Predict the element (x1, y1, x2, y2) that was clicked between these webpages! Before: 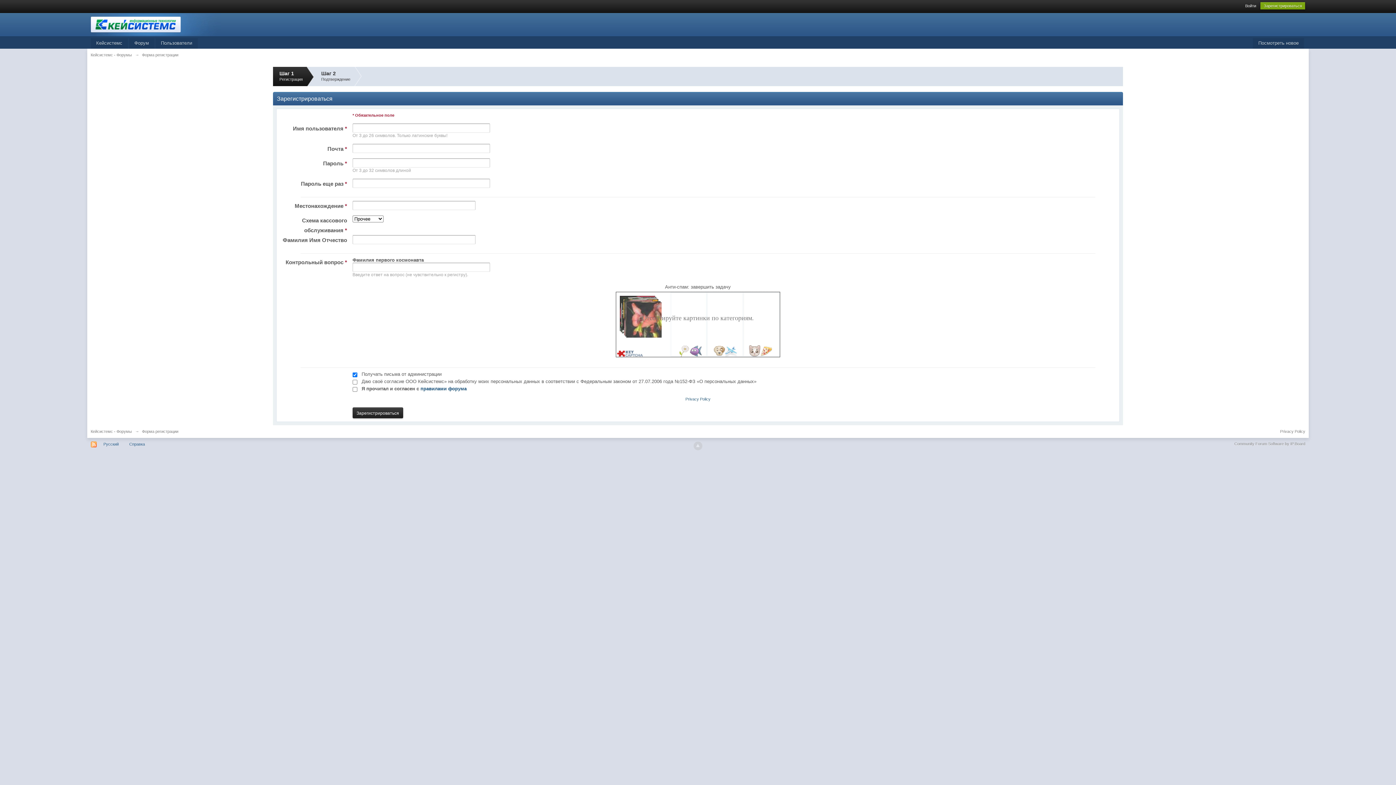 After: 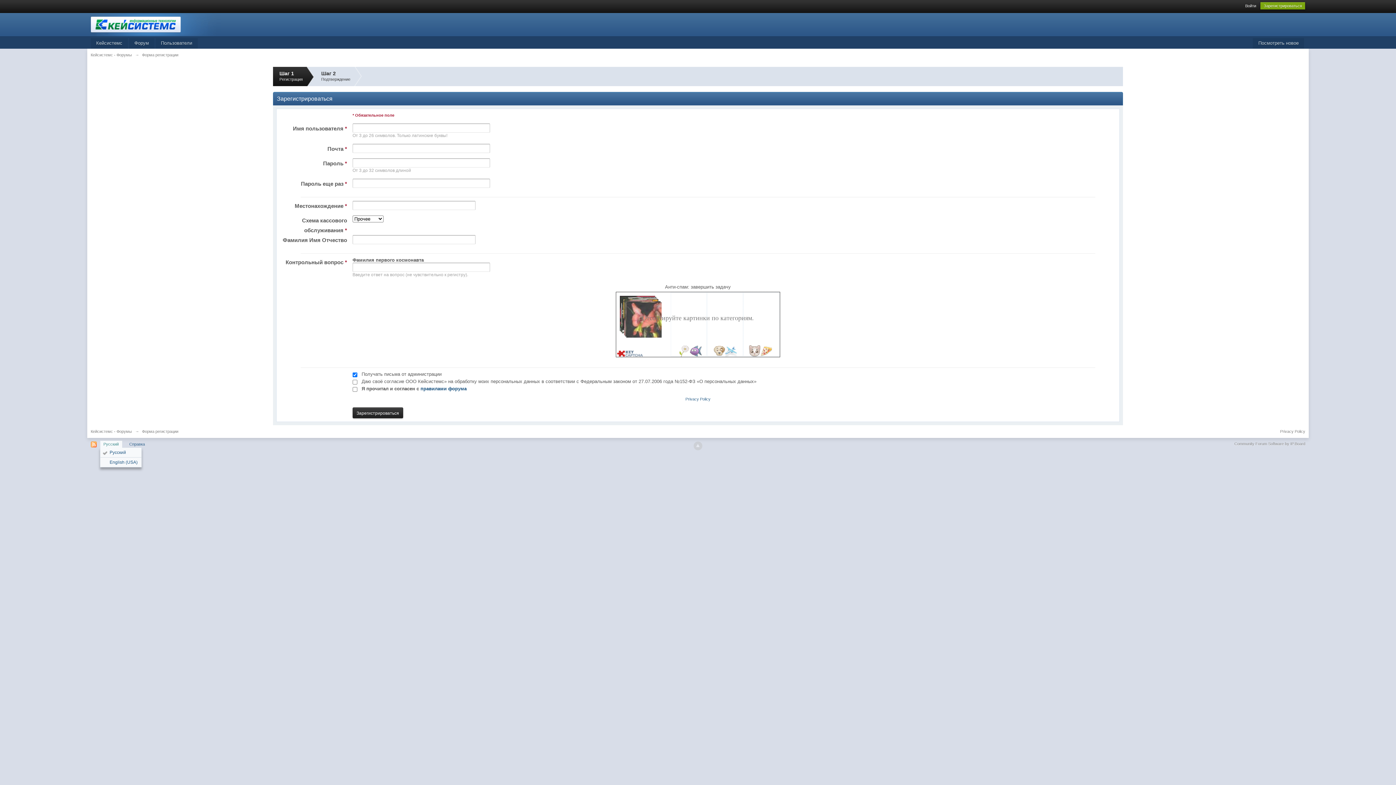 Action: label: Русский bbox: (99, 440, 122, 447)